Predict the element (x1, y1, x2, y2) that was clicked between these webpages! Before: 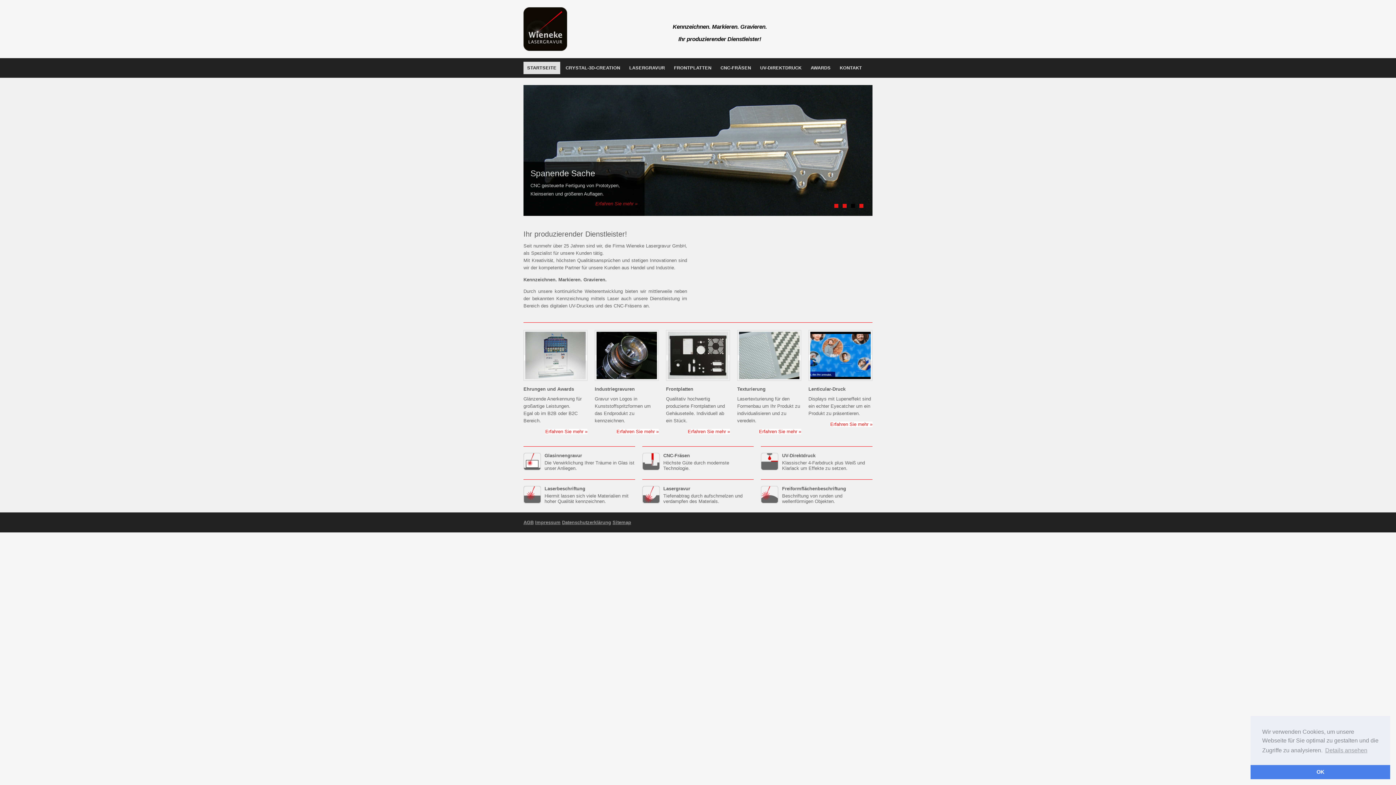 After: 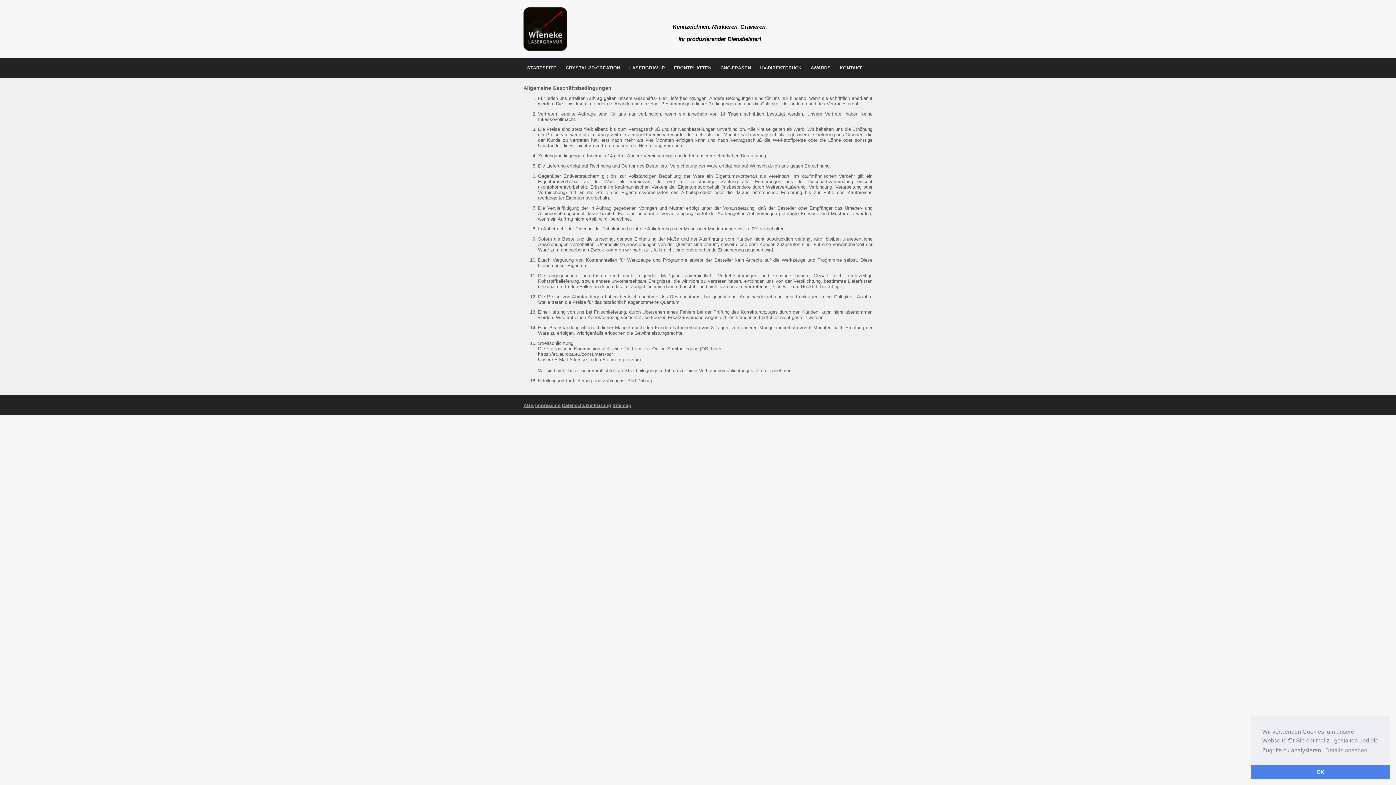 Action: bbox: (523, 520, 533, 525) label: AGB